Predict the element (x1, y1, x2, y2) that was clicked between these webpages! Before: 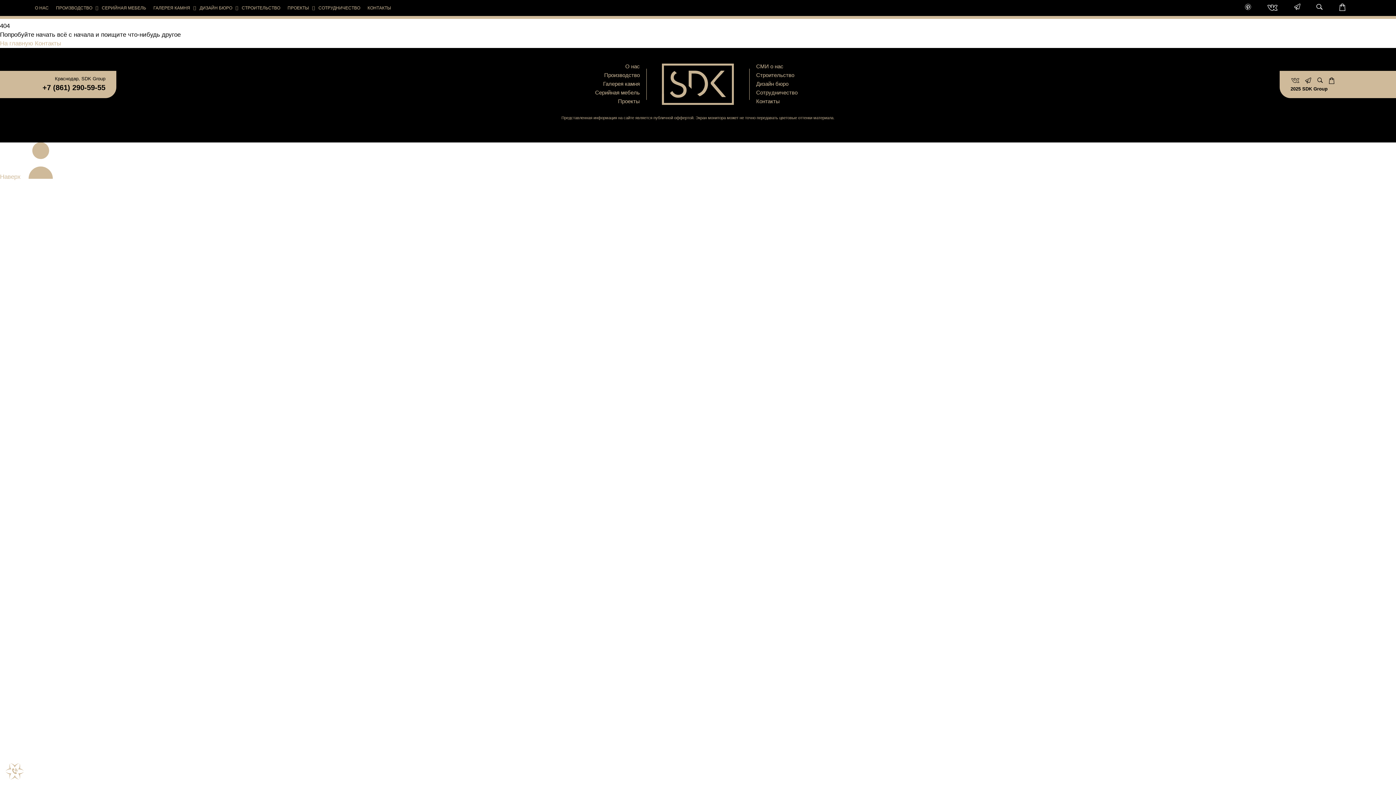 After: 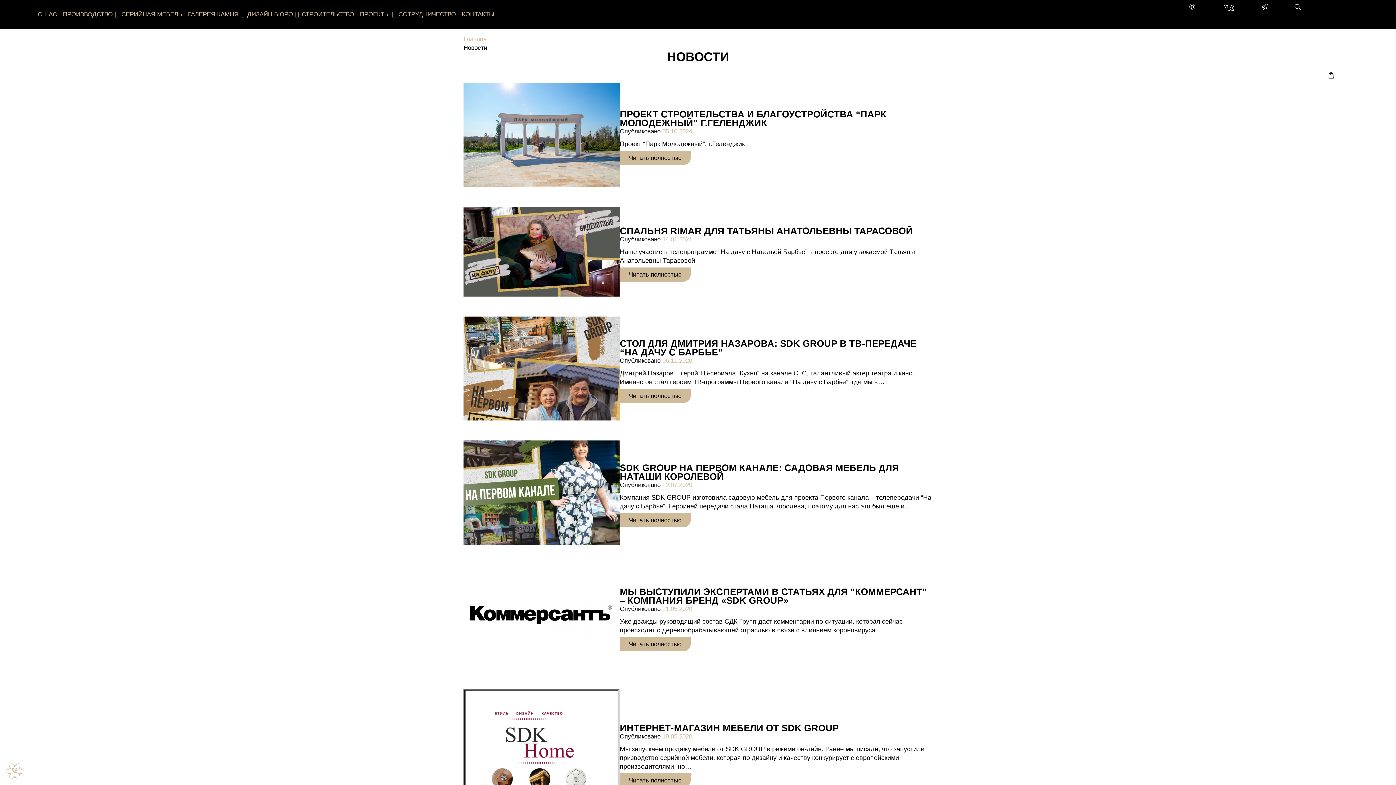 Action: bbox: (756, 63, 783, 69) label: СМИ о нас